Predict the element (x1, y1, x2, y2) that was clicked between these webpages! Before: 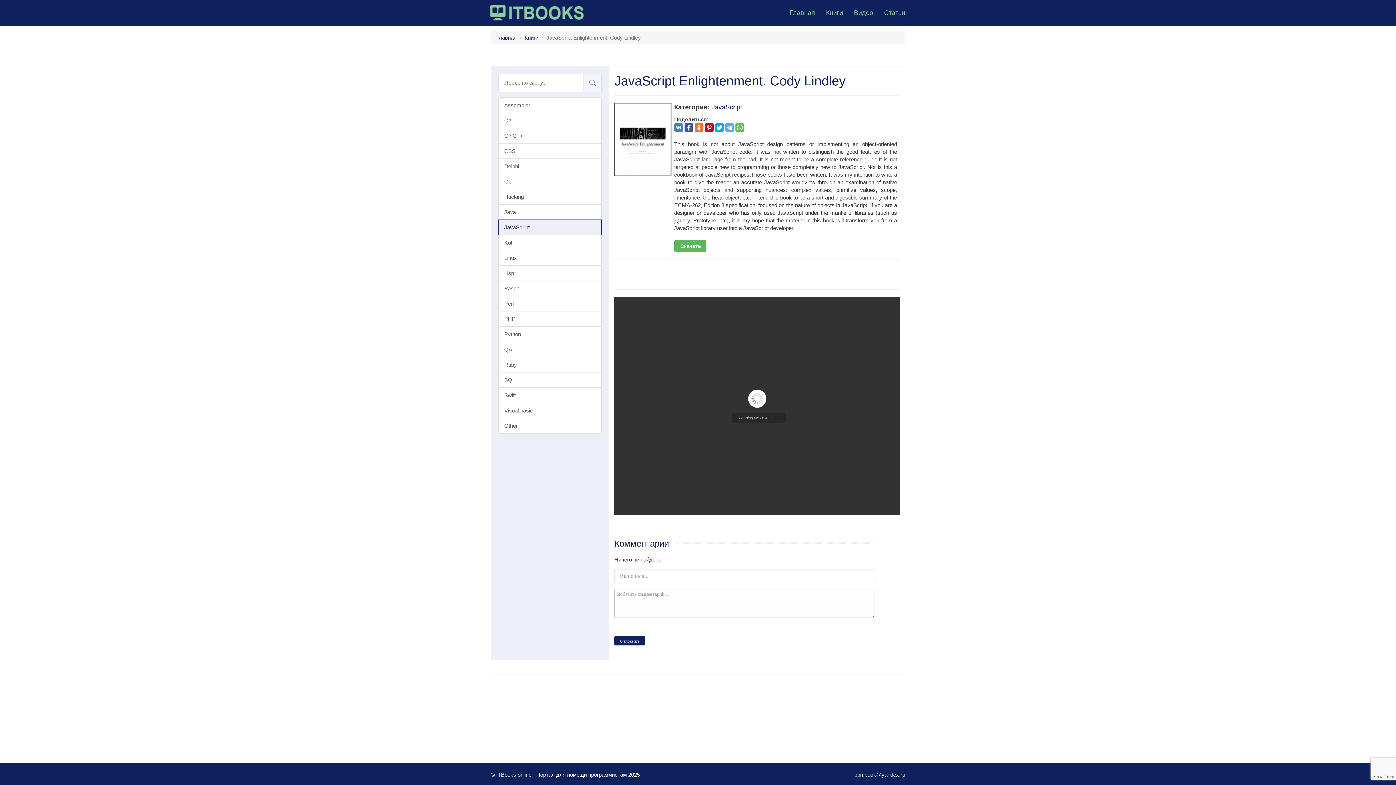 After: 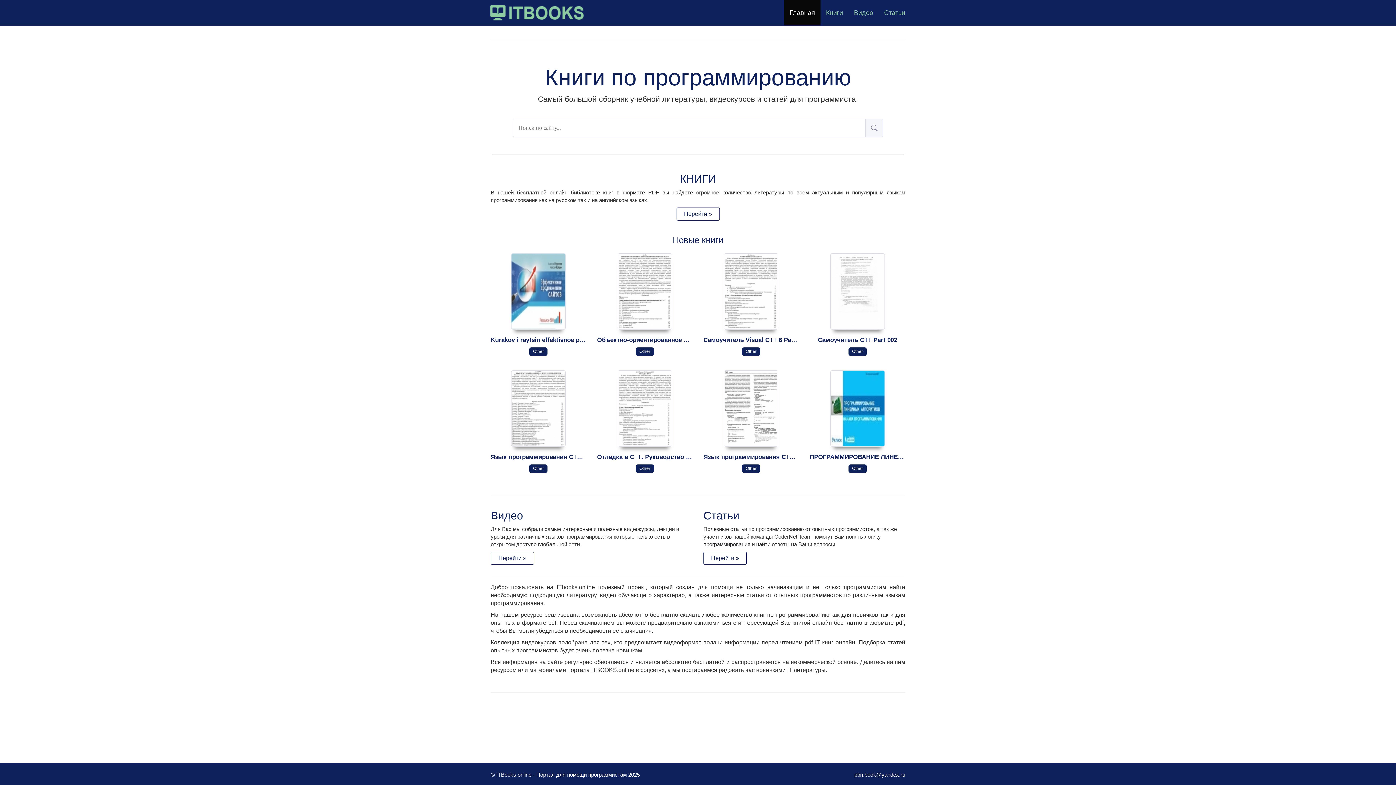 Action: label: Главная bbox: (784, 0, 820, 25)